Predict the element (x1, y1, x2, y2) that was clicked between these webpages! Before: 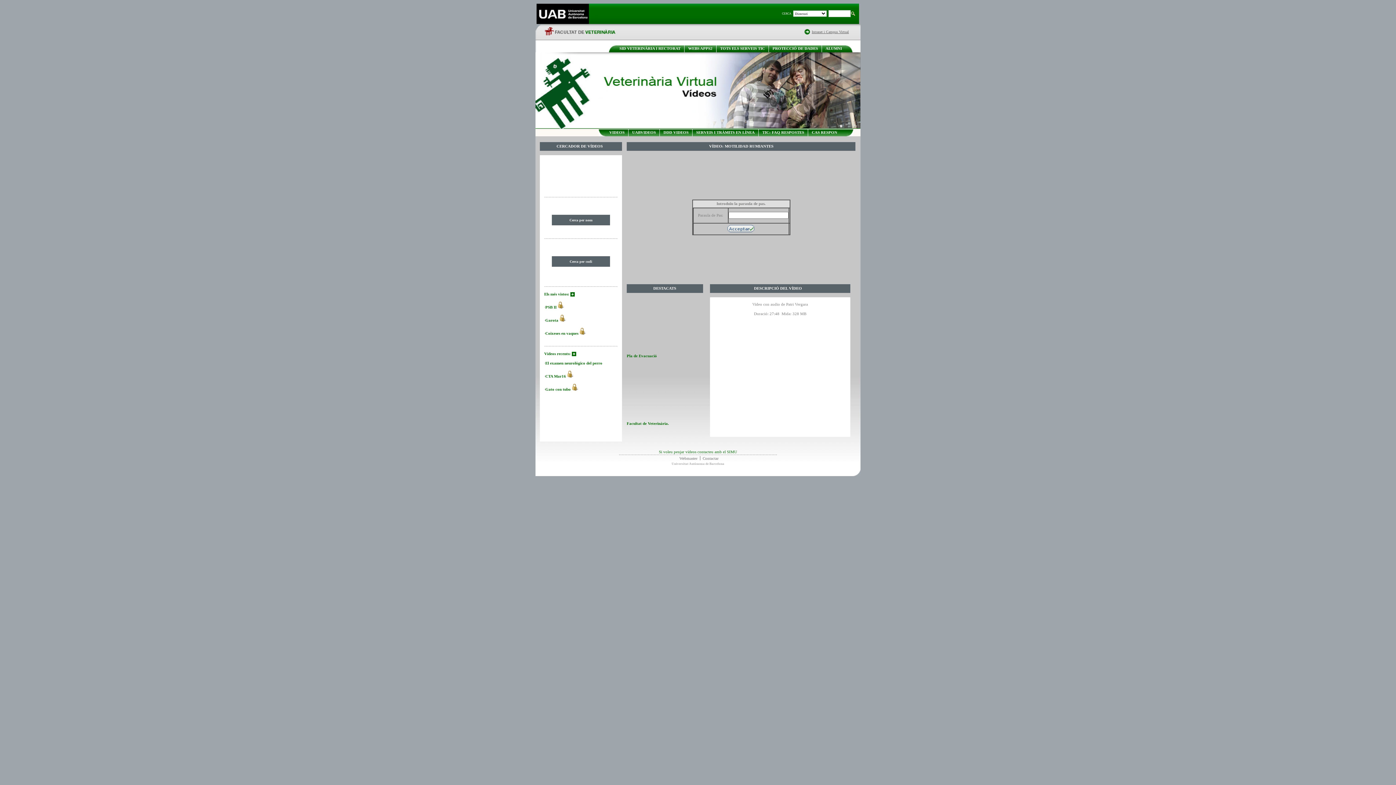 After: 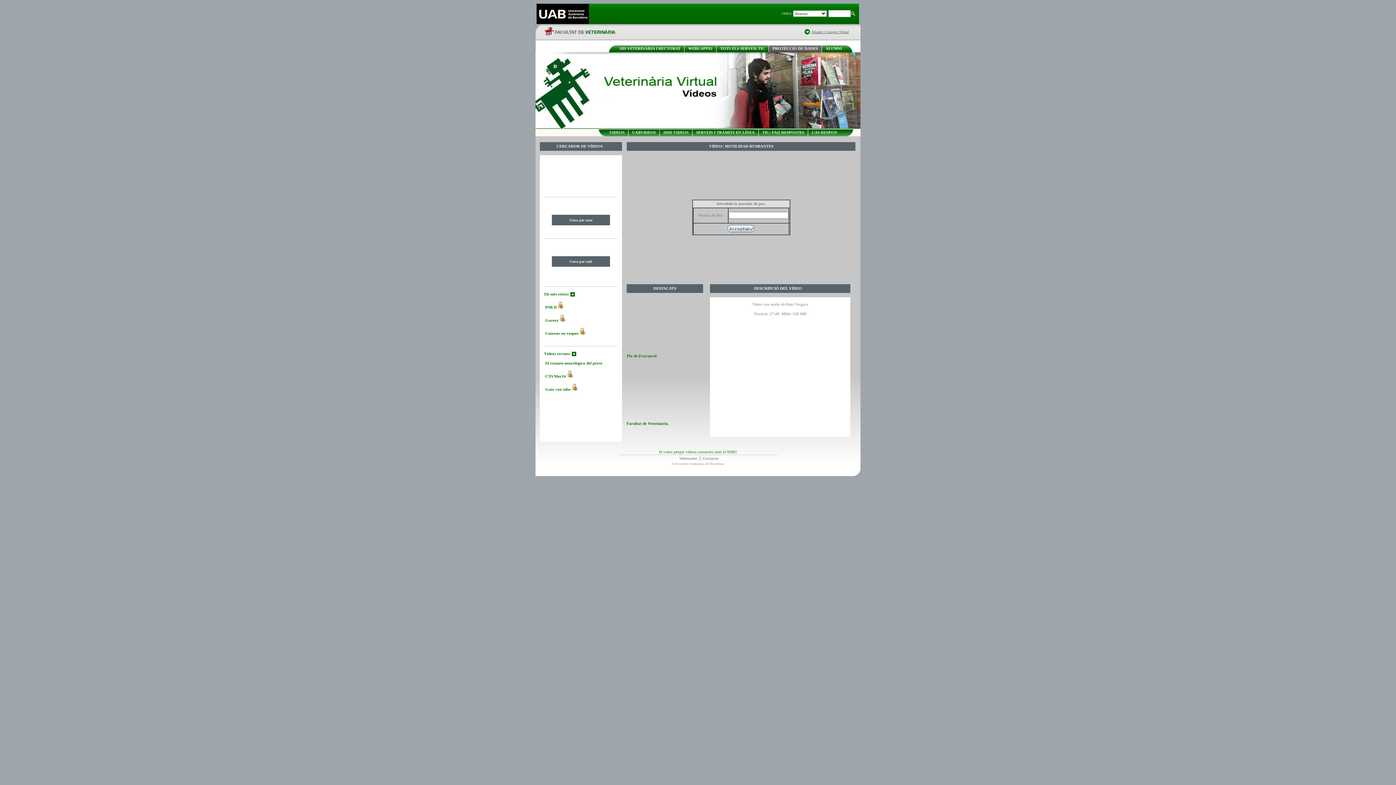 Action: label: PROTECCIÓ DE DADES bbox: (772, 46, 818, 50)